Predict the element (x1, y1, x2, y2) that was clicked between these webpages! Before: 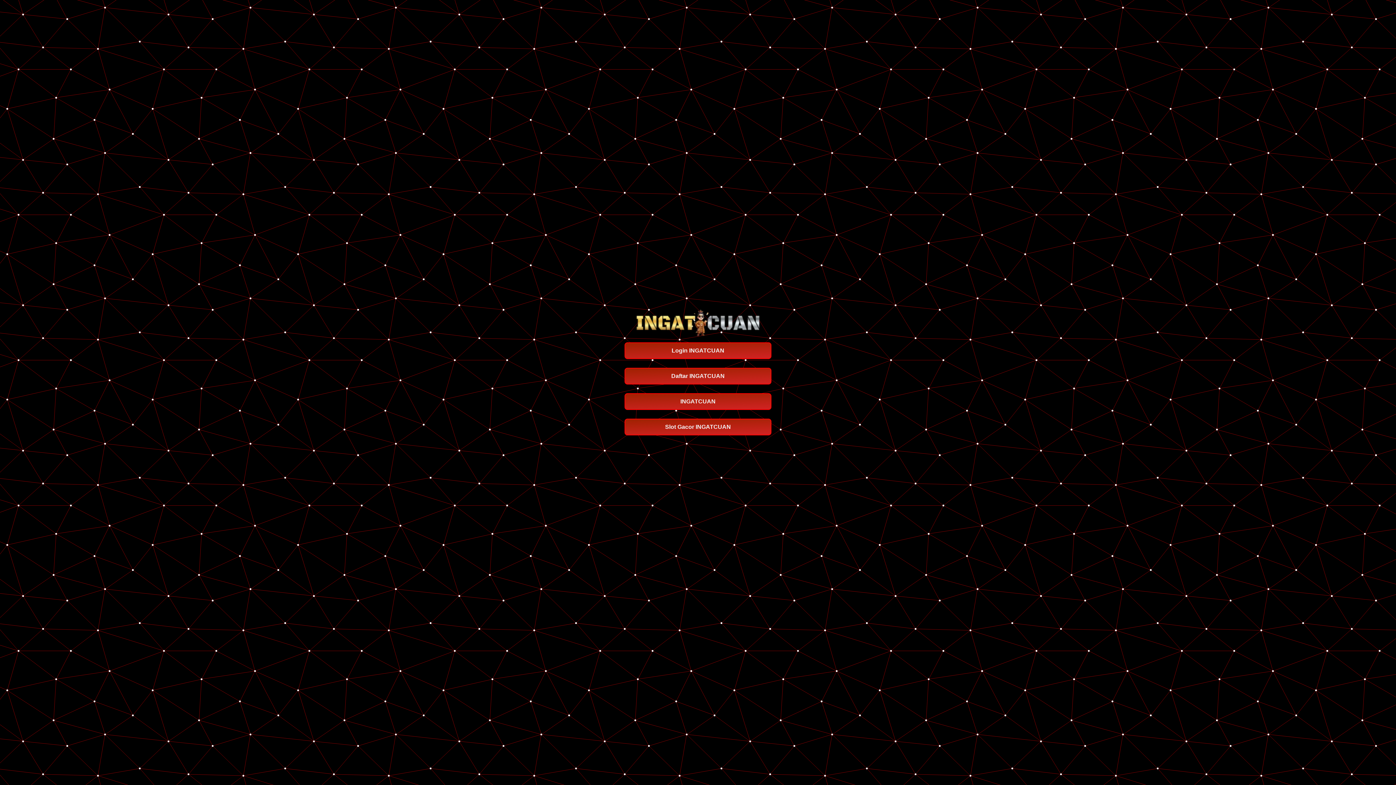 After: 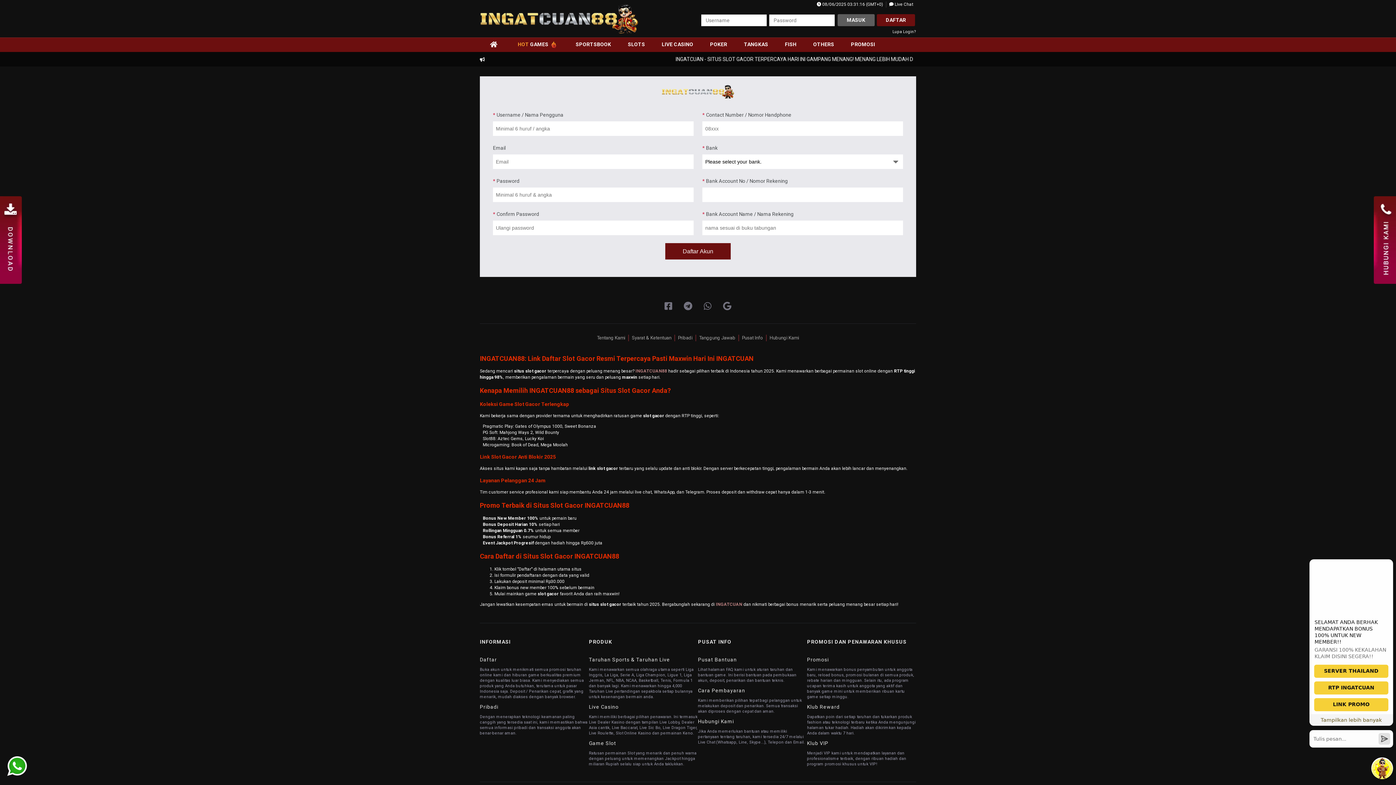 Action: label: Daftar INGATCUAN bbox: (624, 368, 771, 384)